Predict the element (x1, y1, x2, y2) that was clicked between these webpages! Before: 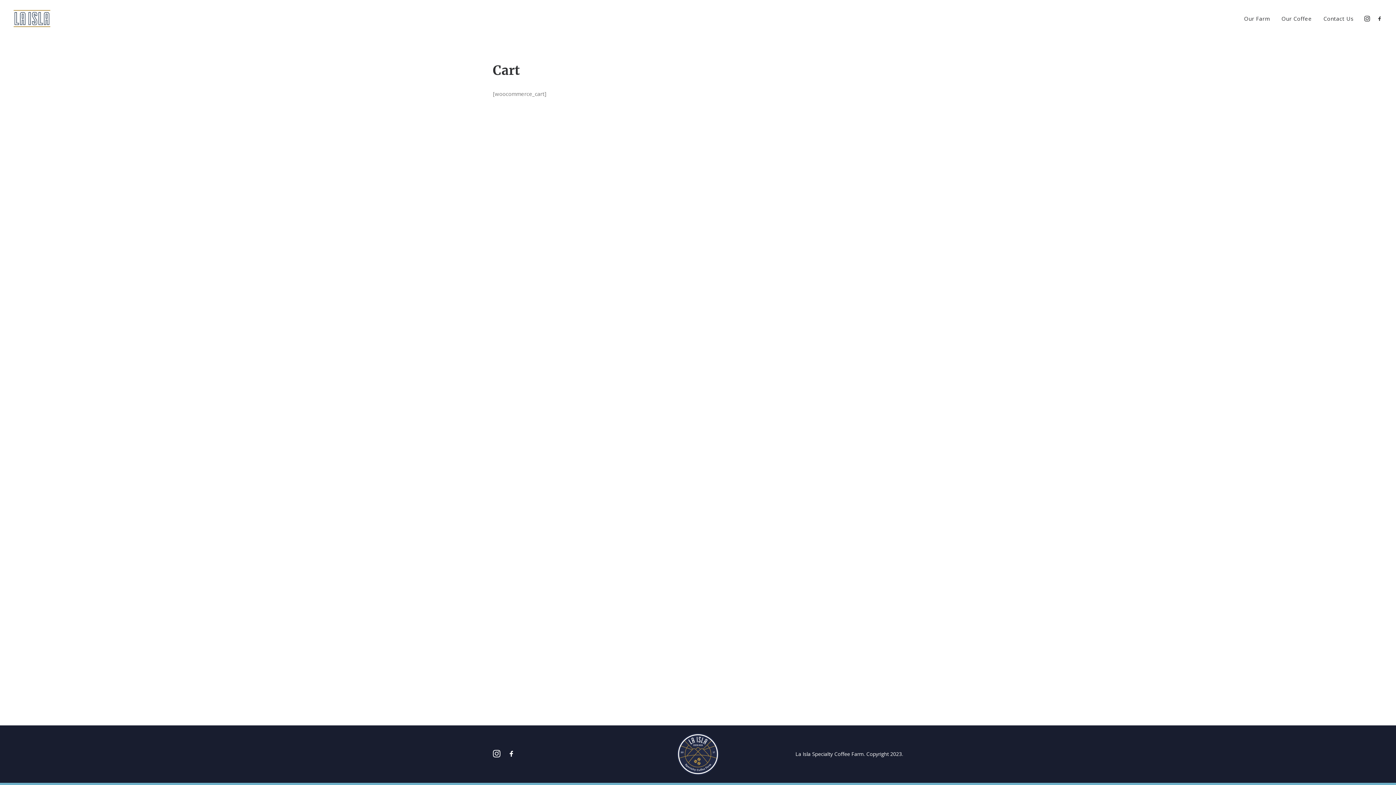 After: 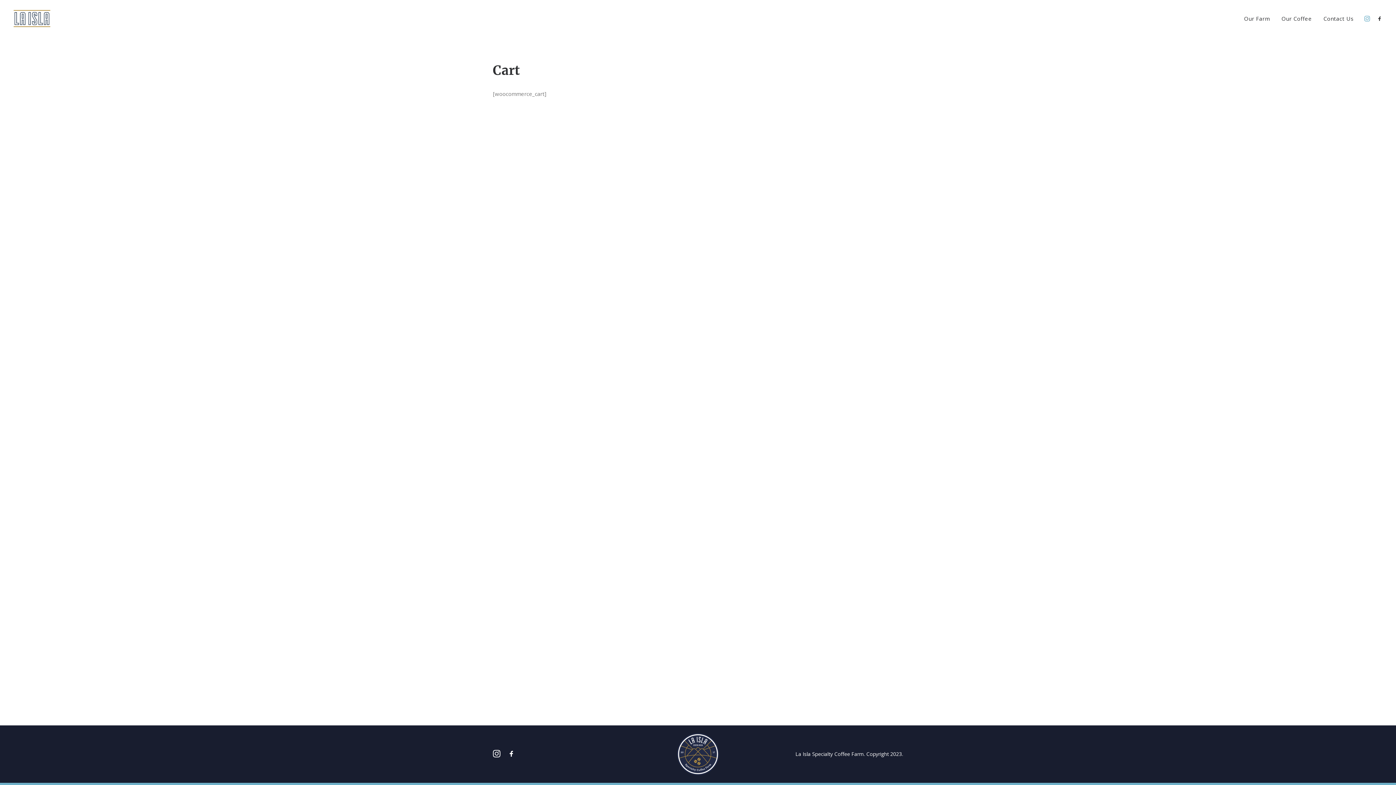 Action: bbox: (1363, 0, 1373, 37)